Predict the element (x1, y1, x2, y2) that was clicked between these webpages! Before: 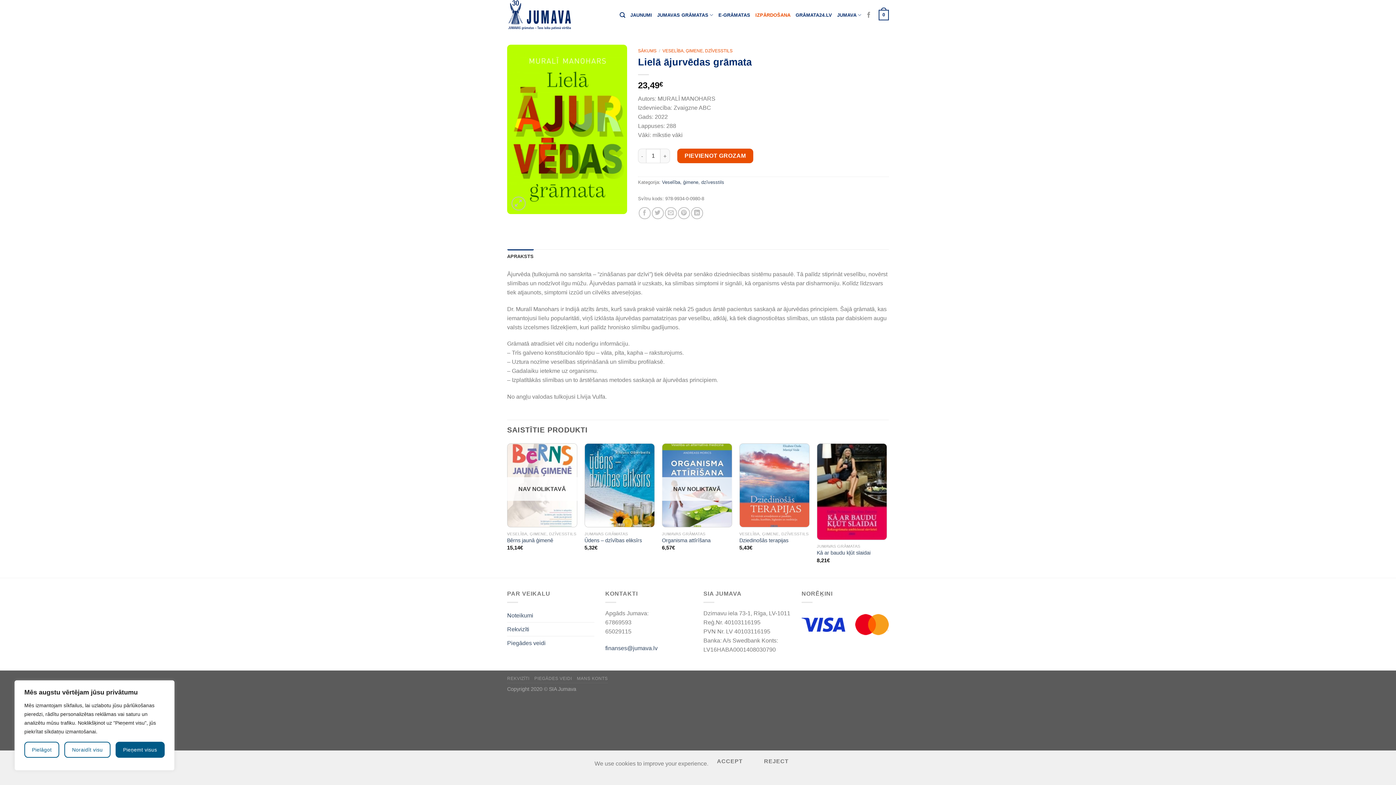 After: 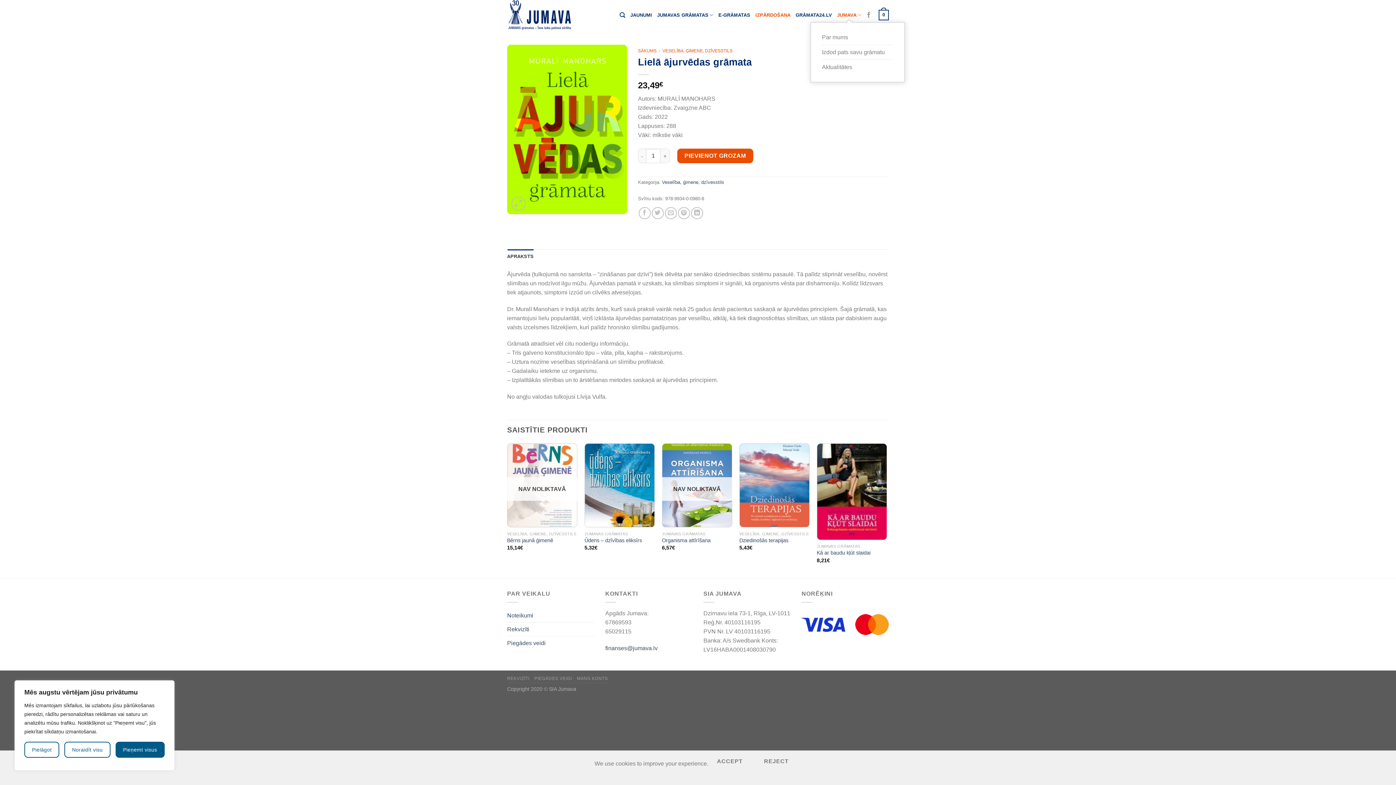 Action: label: JUMAVA bbox: (837, 8, 861, 22)